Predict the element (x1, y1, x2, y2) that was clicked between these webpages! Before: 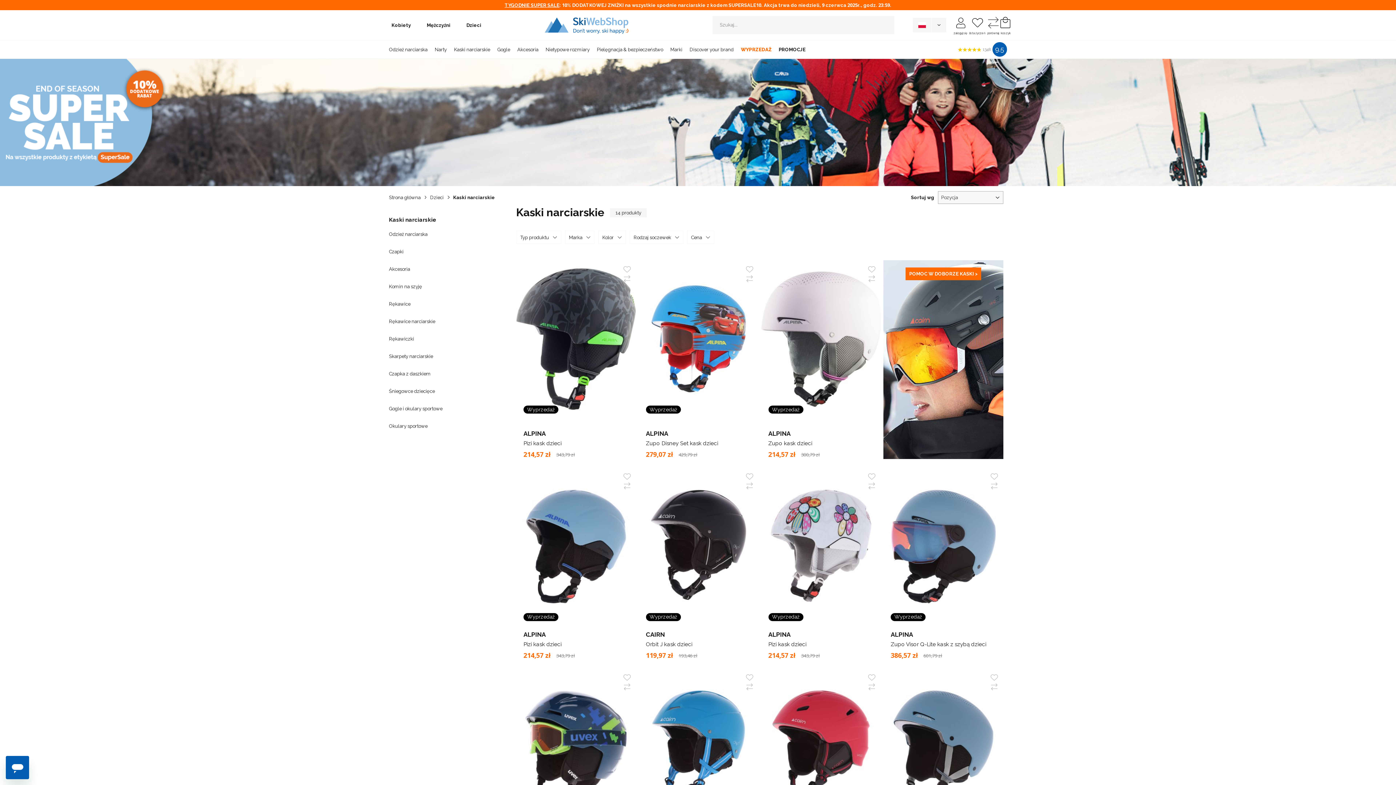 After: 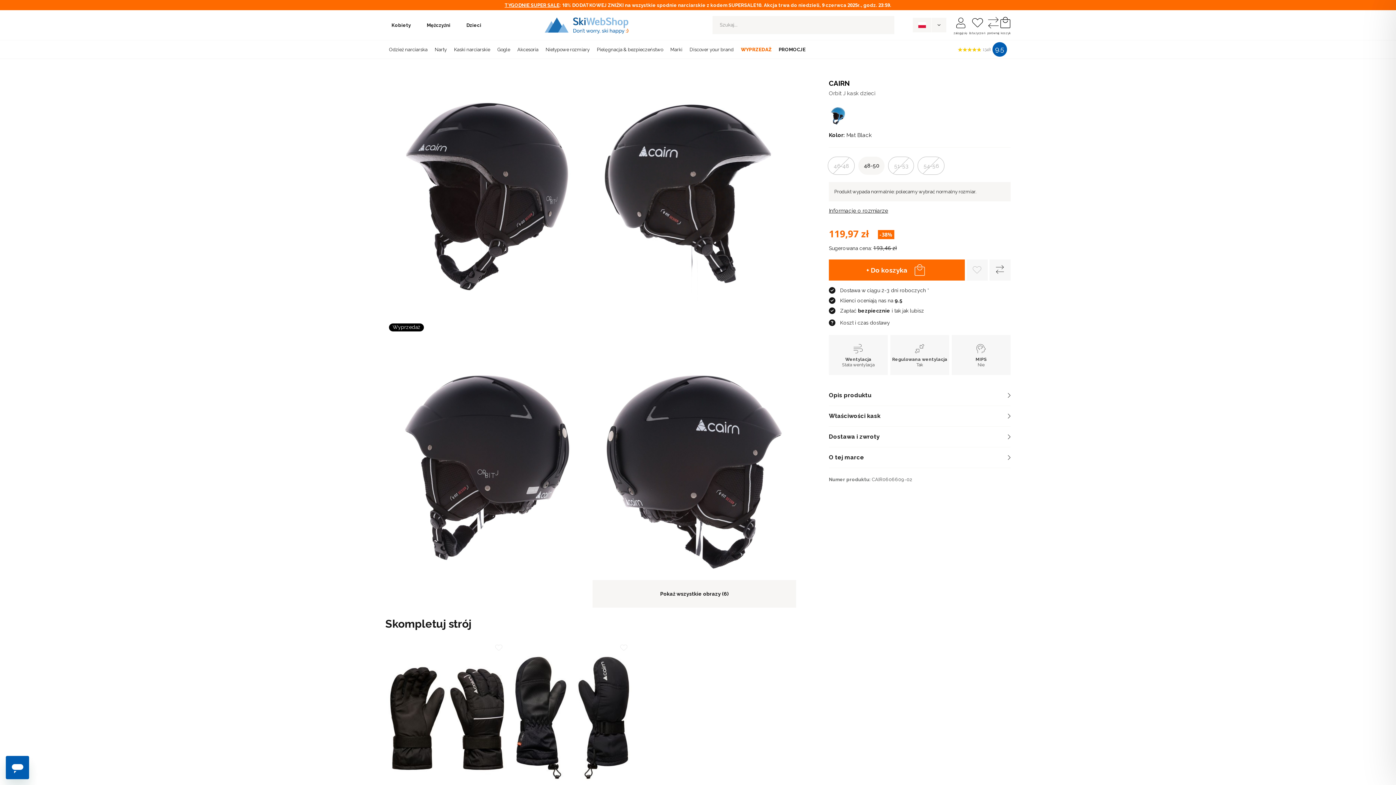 Action: label: Wyprzedaż bbox: (638, 467, 758, 625)